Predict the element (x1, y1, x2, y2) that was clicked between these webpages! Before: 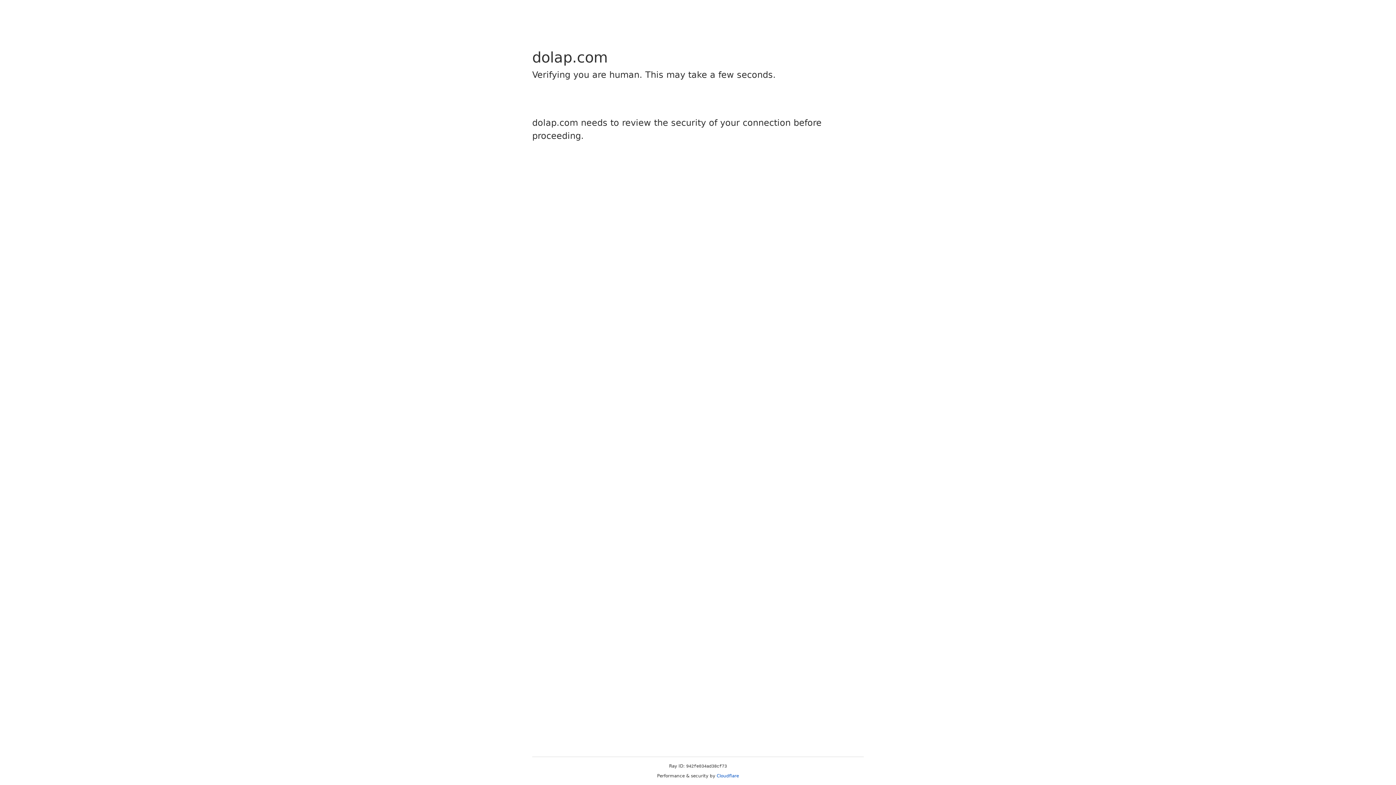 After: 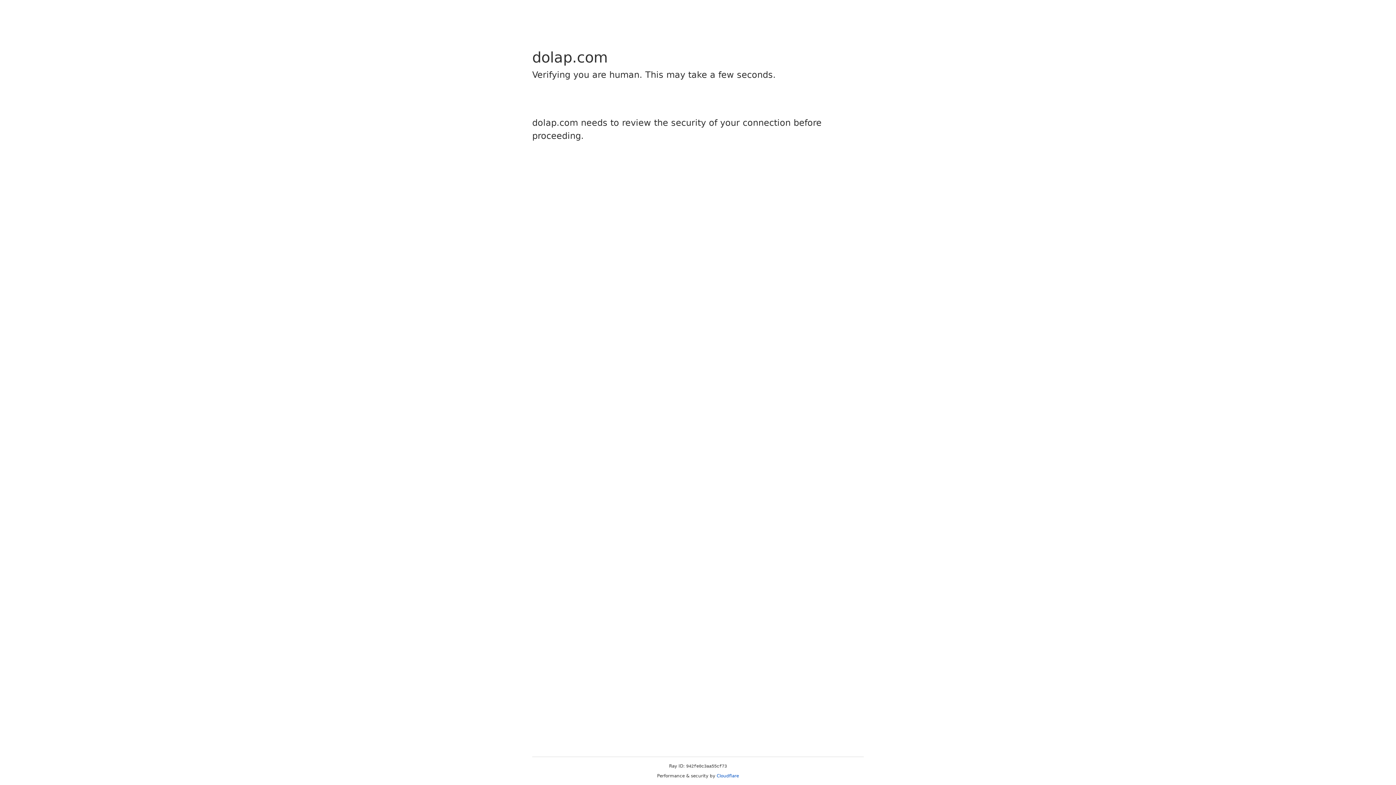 Action: bbox: (716, 773, 739, 778) label: Cloudflare